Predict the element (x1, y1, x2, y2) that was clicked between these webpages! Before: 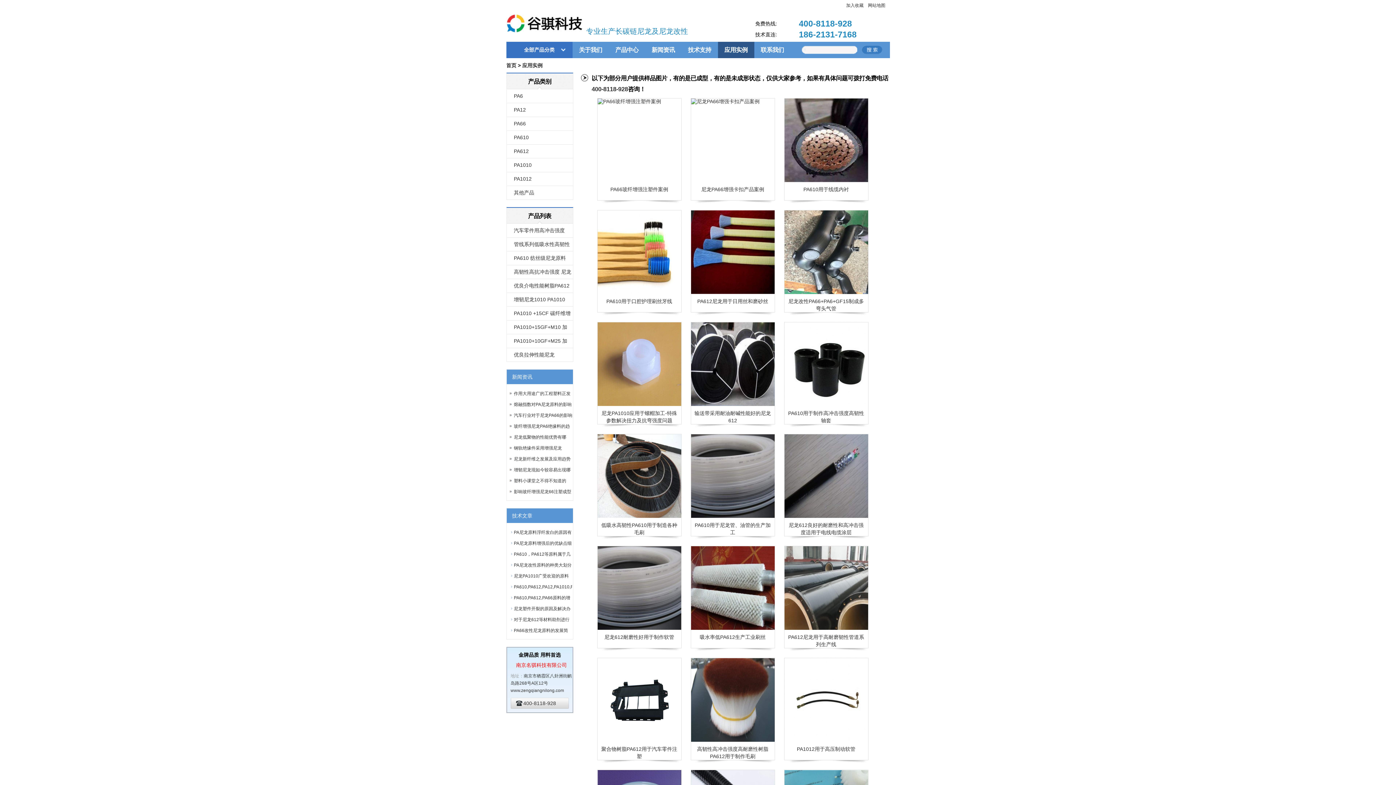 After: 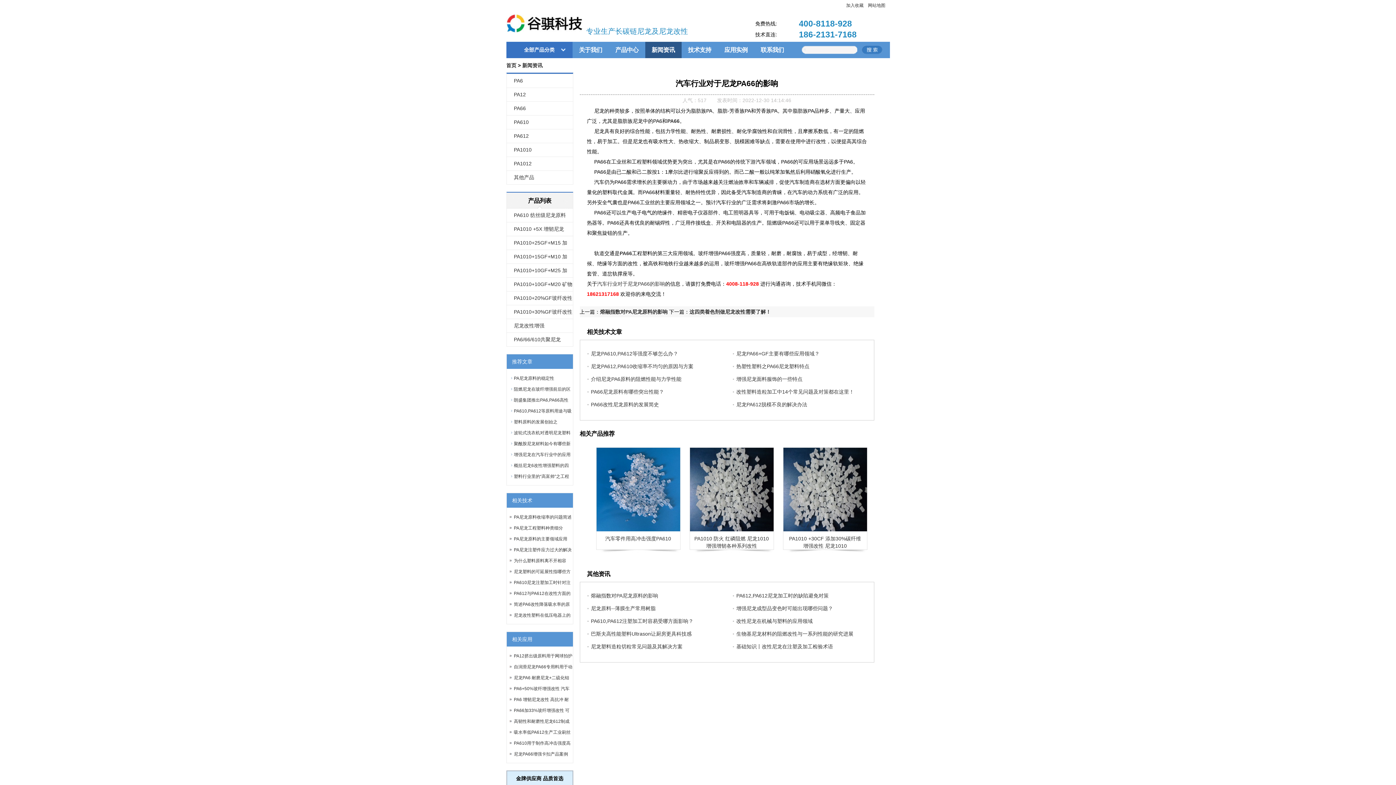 Action: label: 汽车行业对于尼龙PA66的影响 bbox: (514, 413, 572, 418)